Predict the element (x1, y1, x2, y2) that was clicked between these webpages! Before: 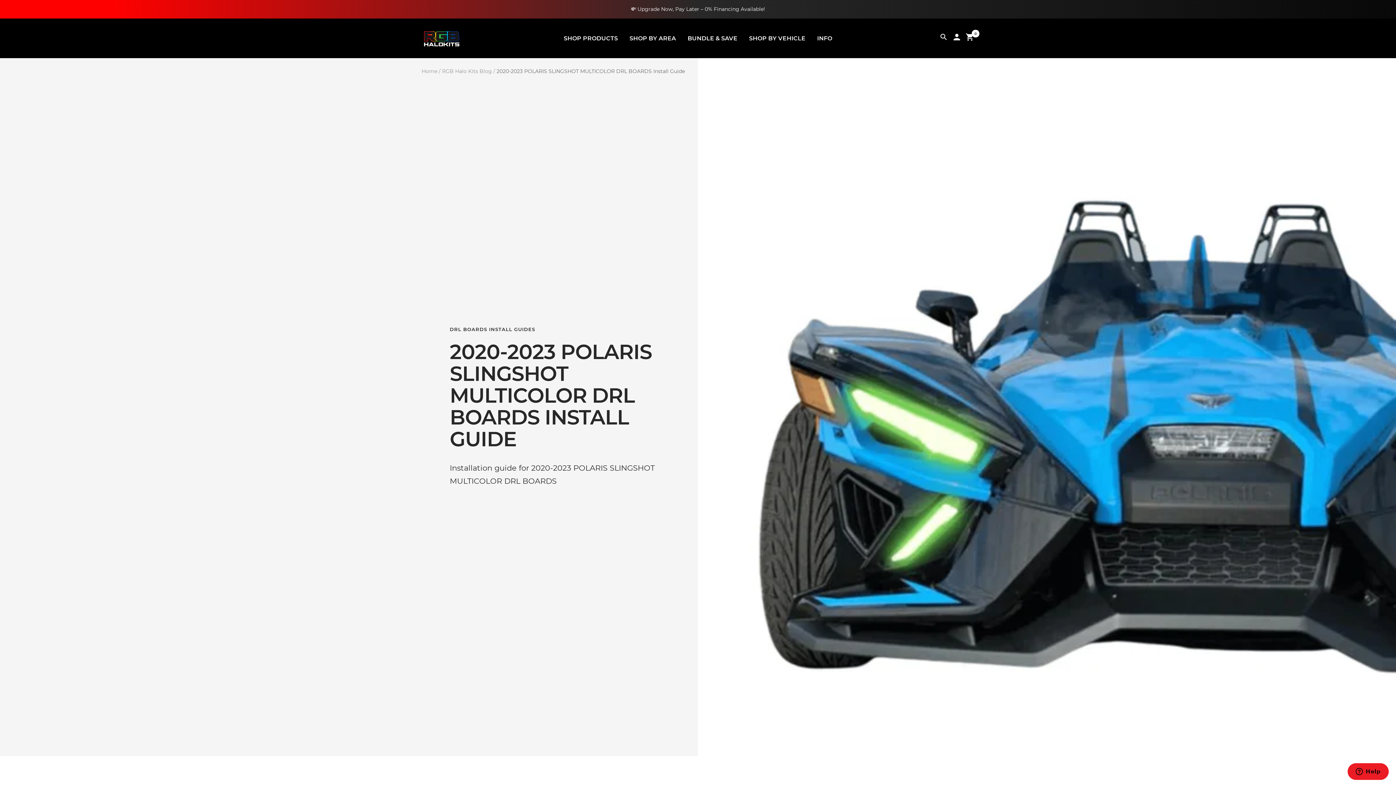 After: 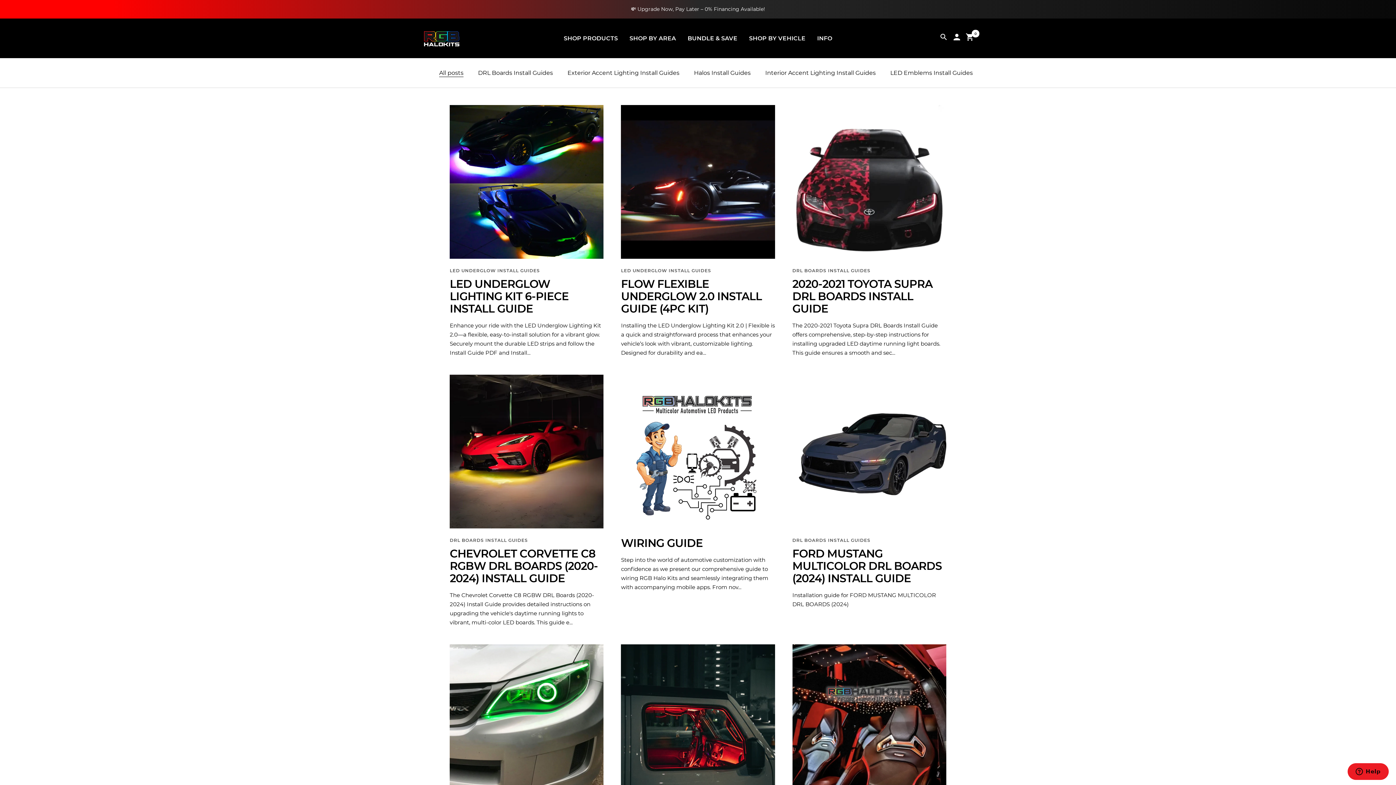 Action: label: RGB Halo Kits Blog bbox: (442, 68, 492, 74)